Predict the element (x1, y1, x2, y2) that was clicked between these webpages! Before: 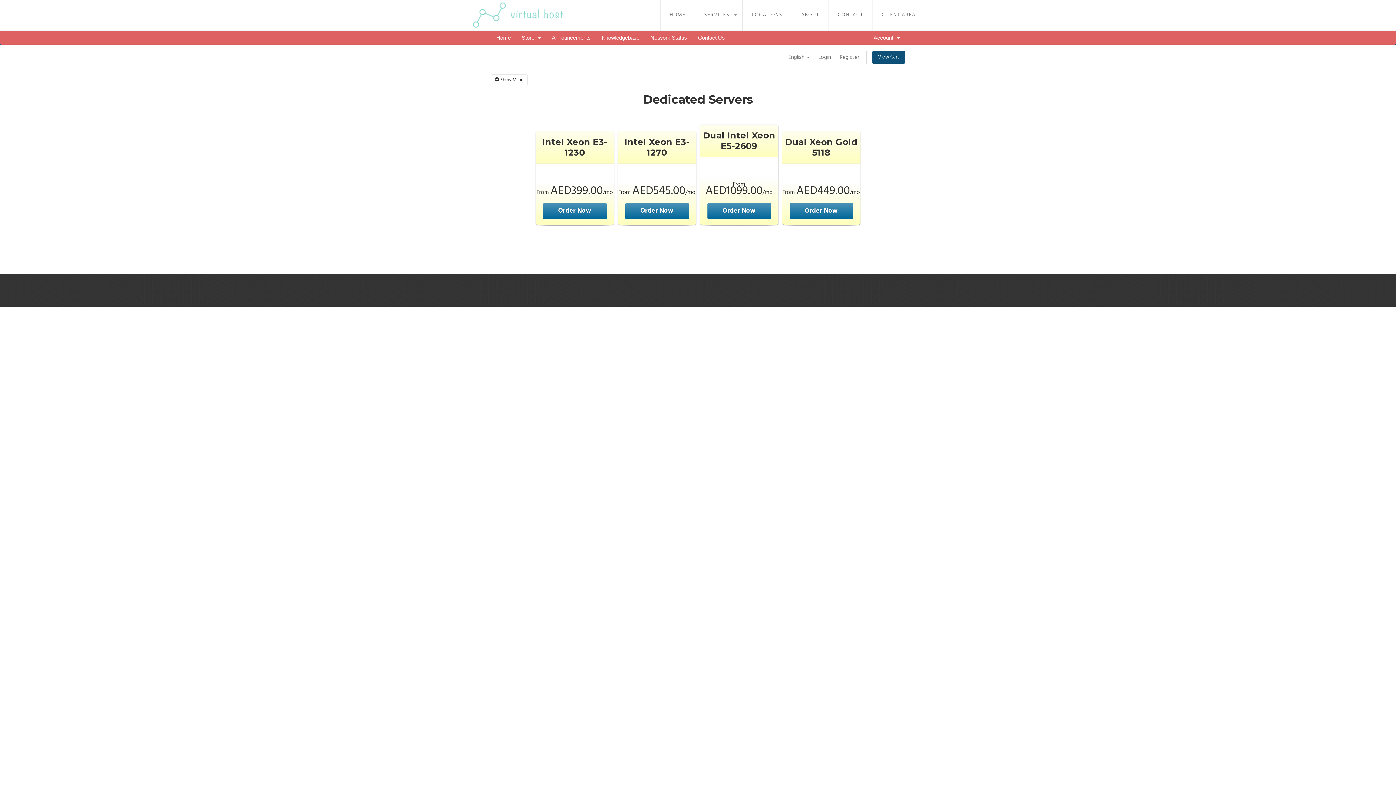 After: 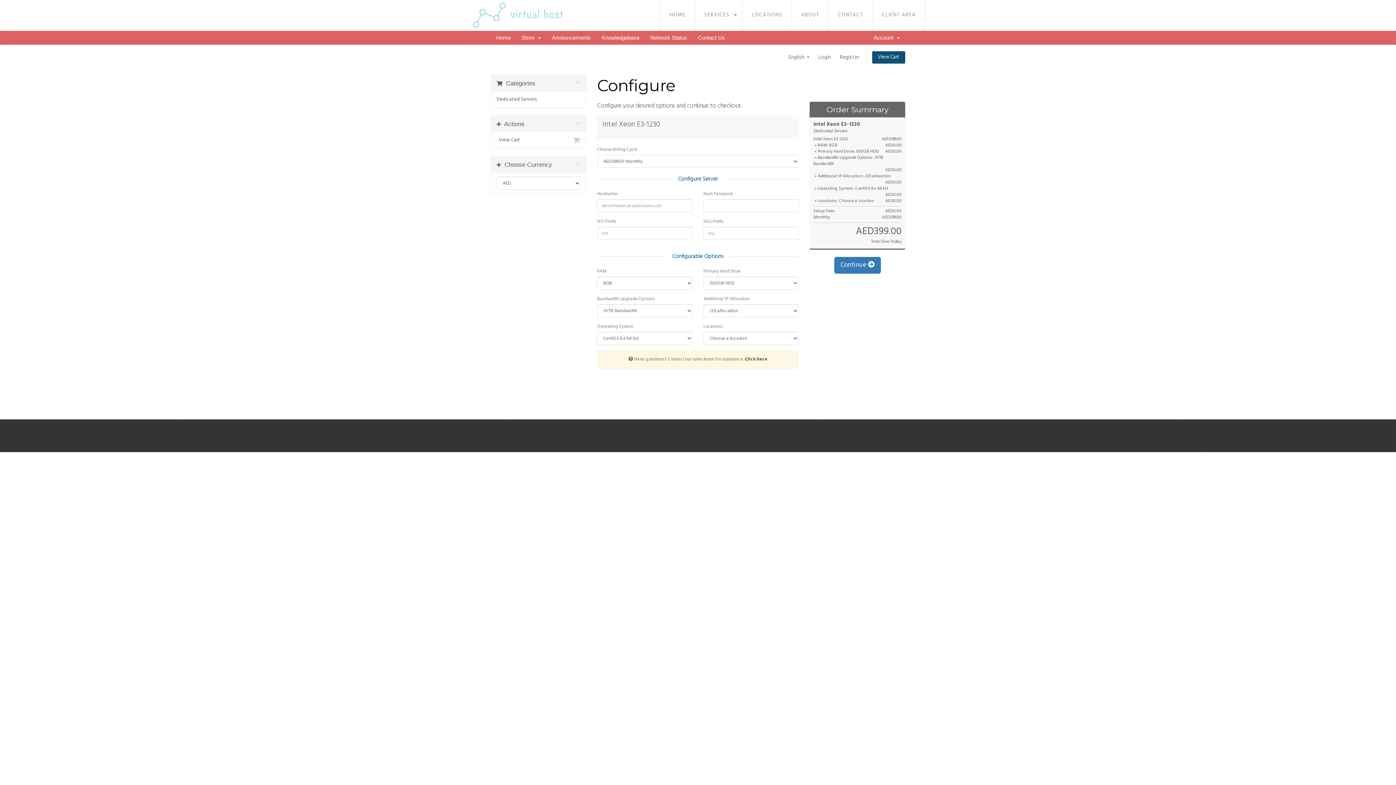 Action: bbox: (543, 203, 606, 219) label: Order Now